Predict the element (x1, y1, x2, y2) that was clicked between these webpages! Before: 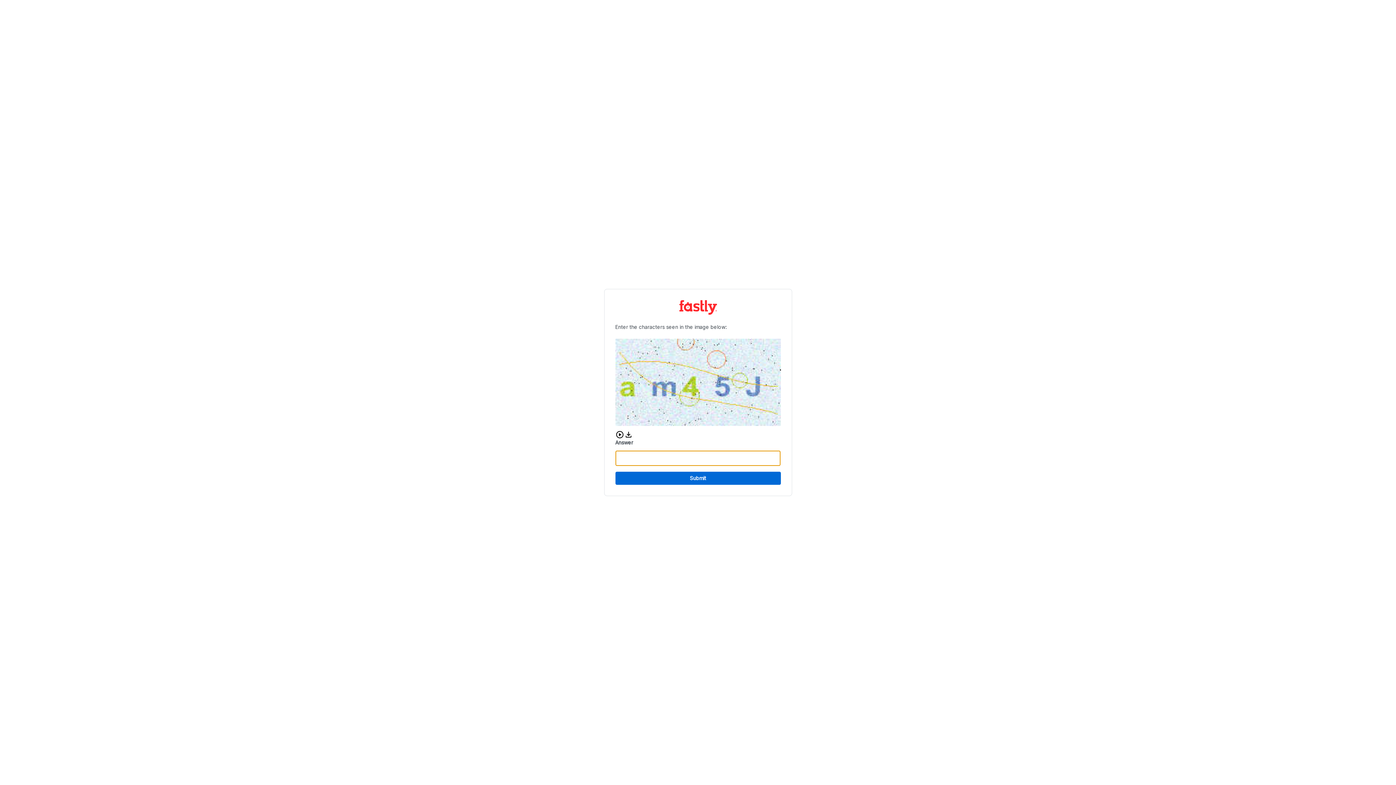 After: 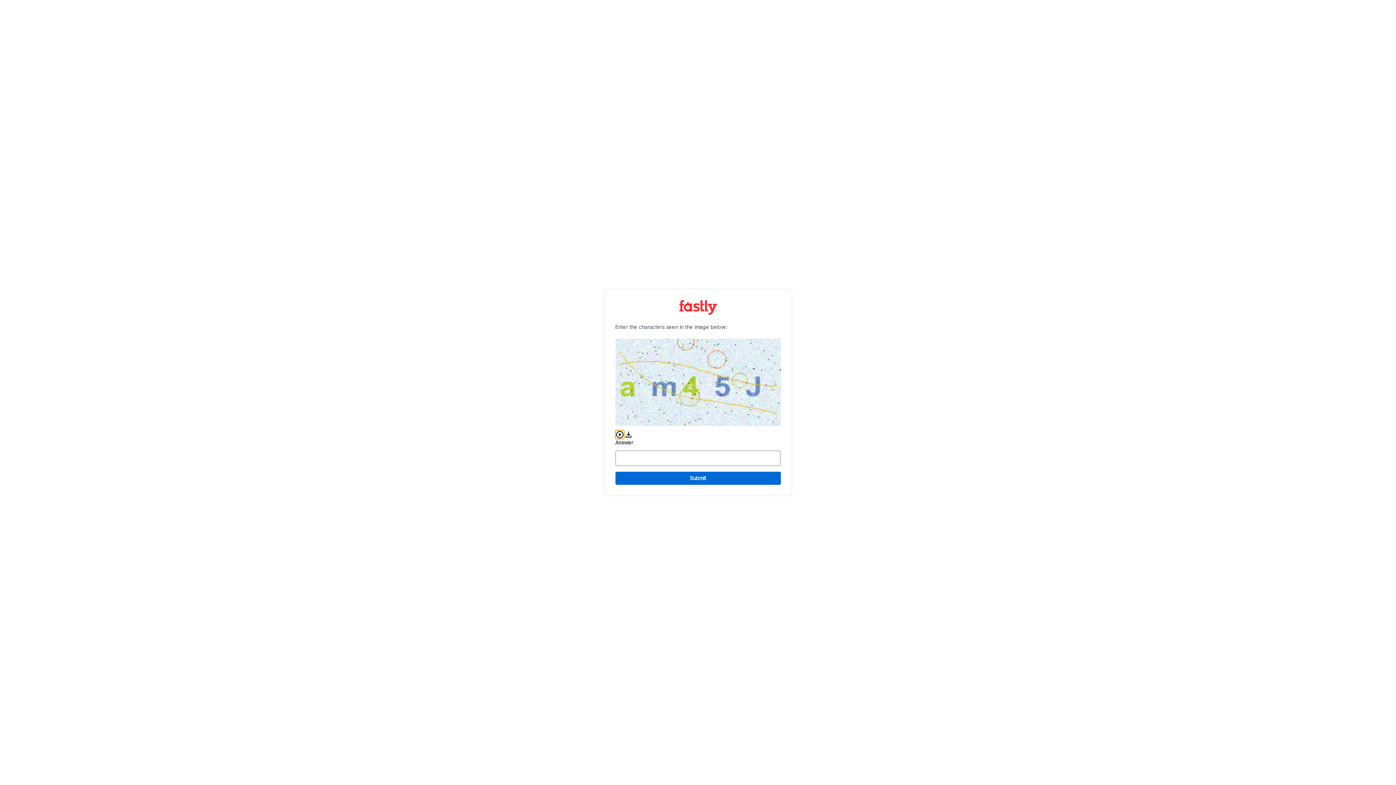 Action: label: Play audio CAPTCHA bbox: (615, 430, 624, 439)